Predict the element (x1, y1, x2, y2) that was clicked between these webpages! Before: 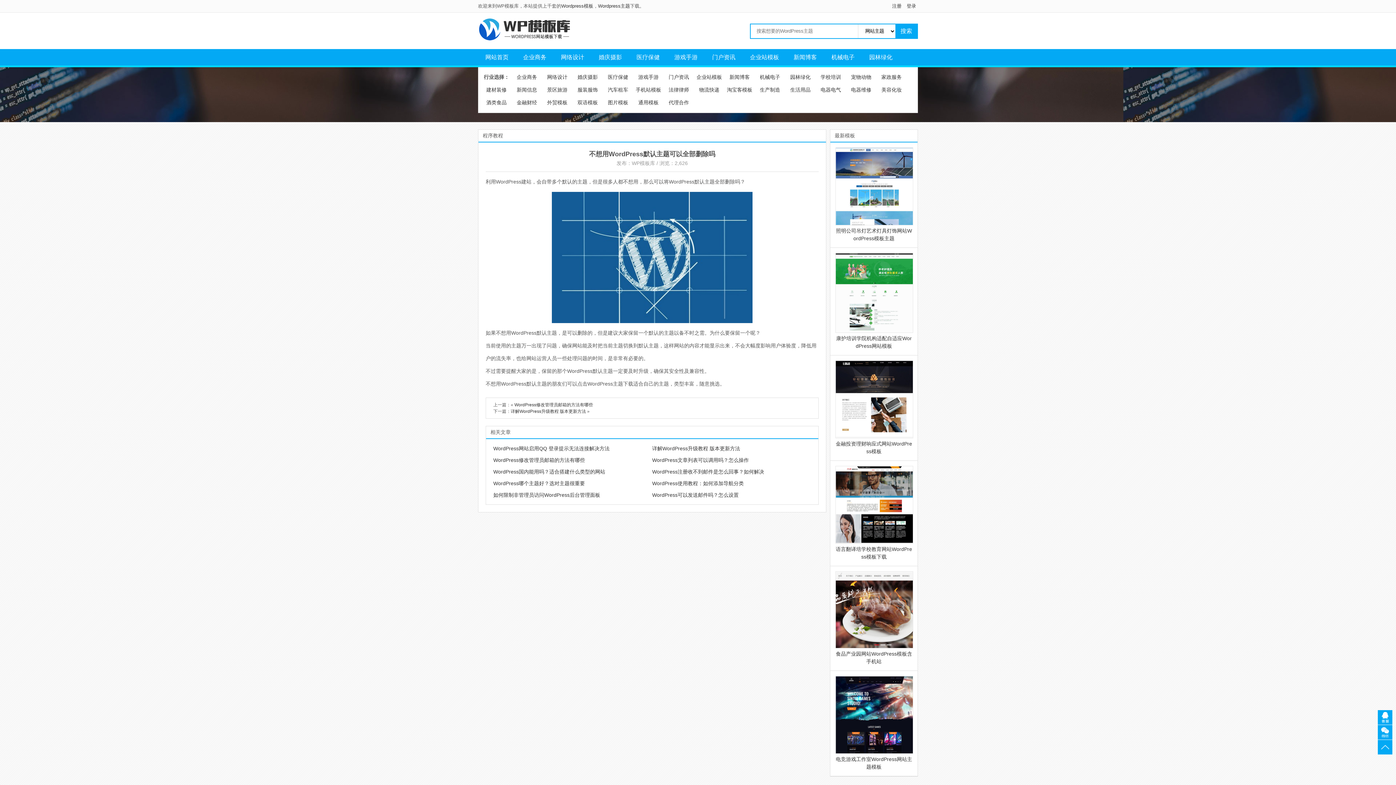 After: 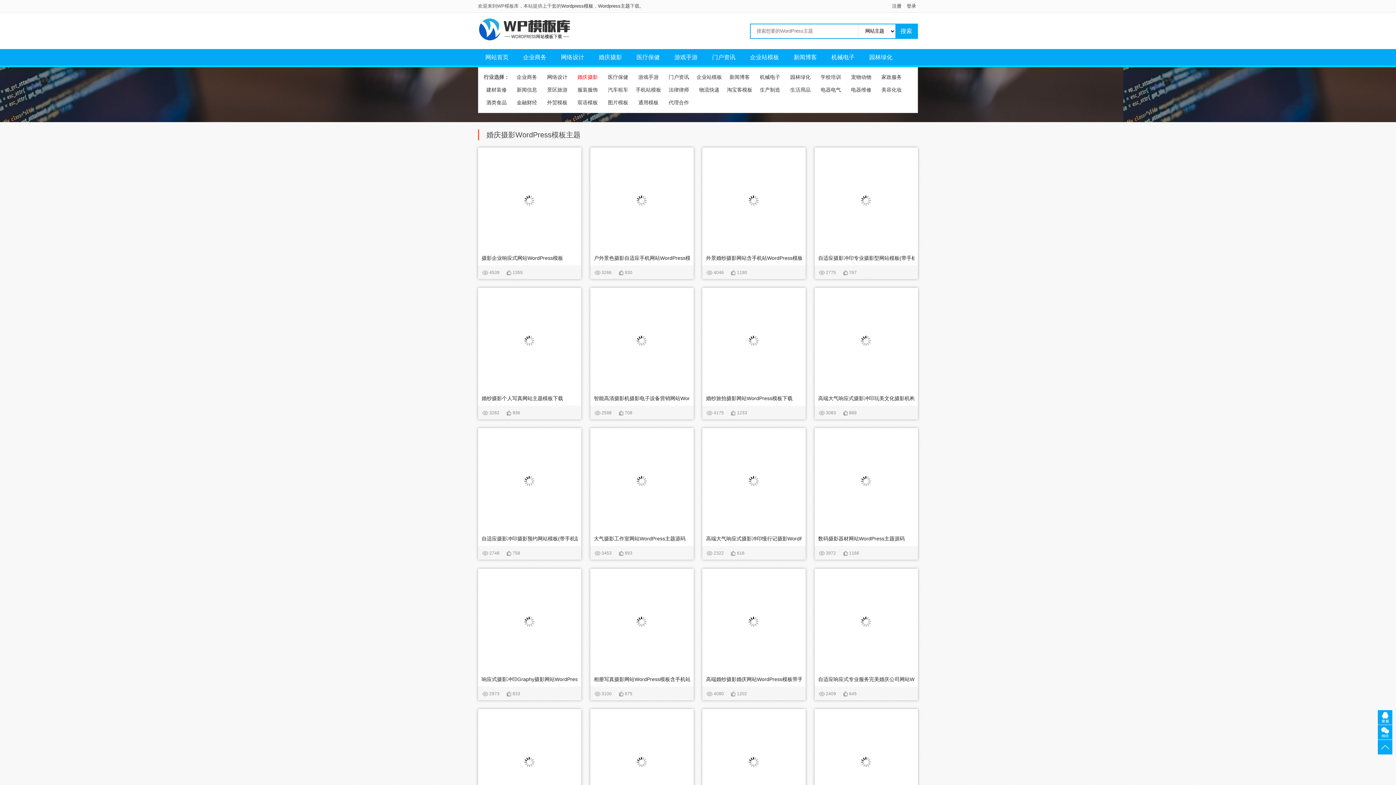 Action: label: 婚庆摄影 bbox: (573, 71, 602, 82)